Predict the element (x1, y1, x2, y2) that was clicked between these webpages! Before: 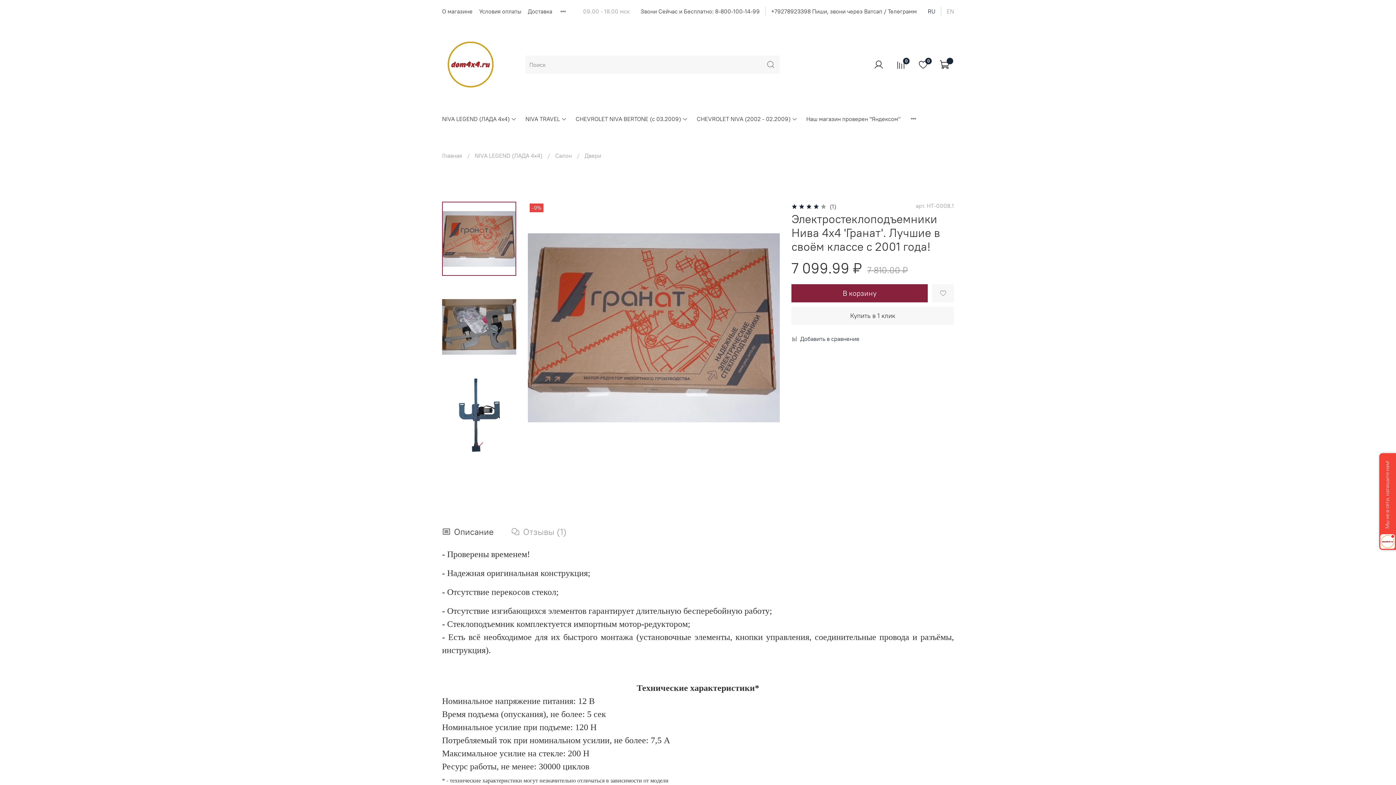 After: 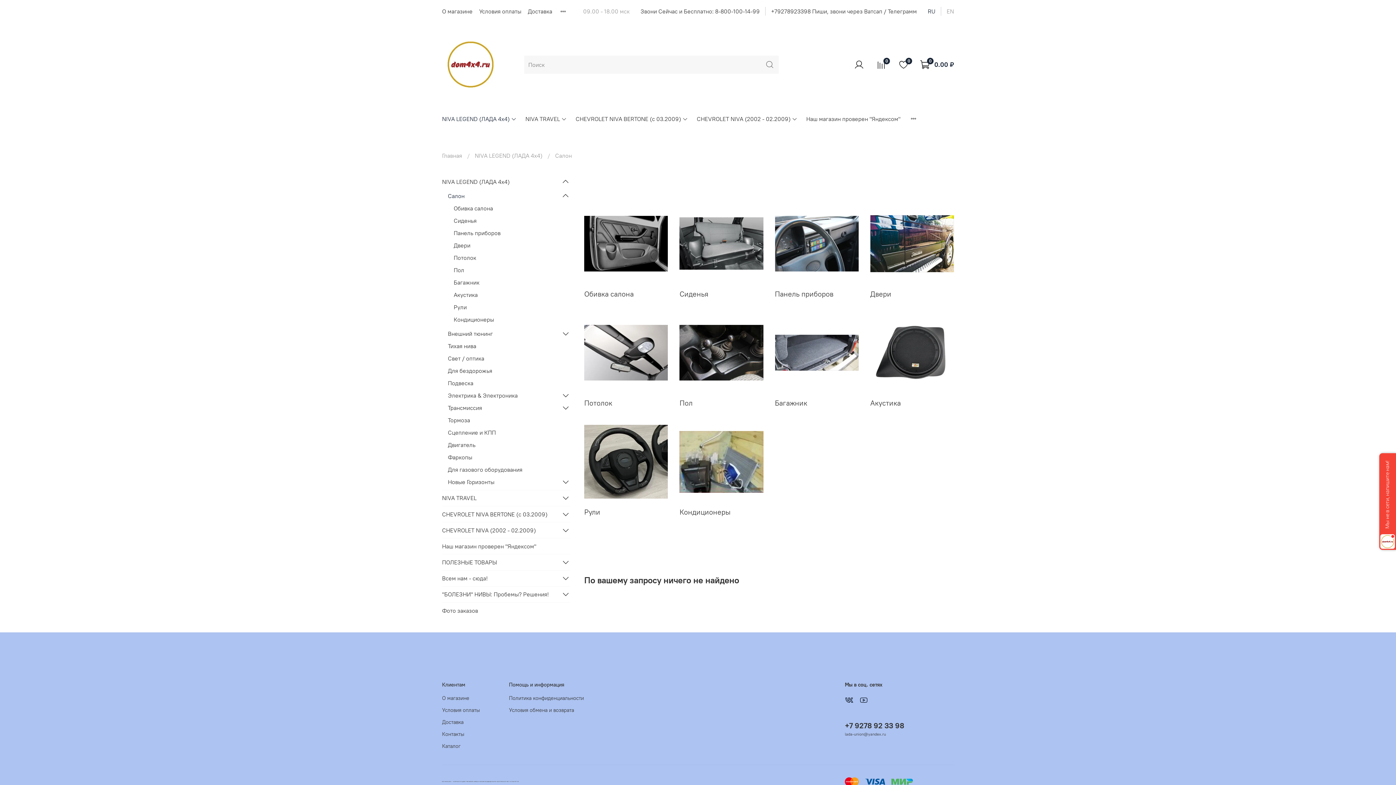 Action: label: Салон bbox: (555, 152, 572, 159)